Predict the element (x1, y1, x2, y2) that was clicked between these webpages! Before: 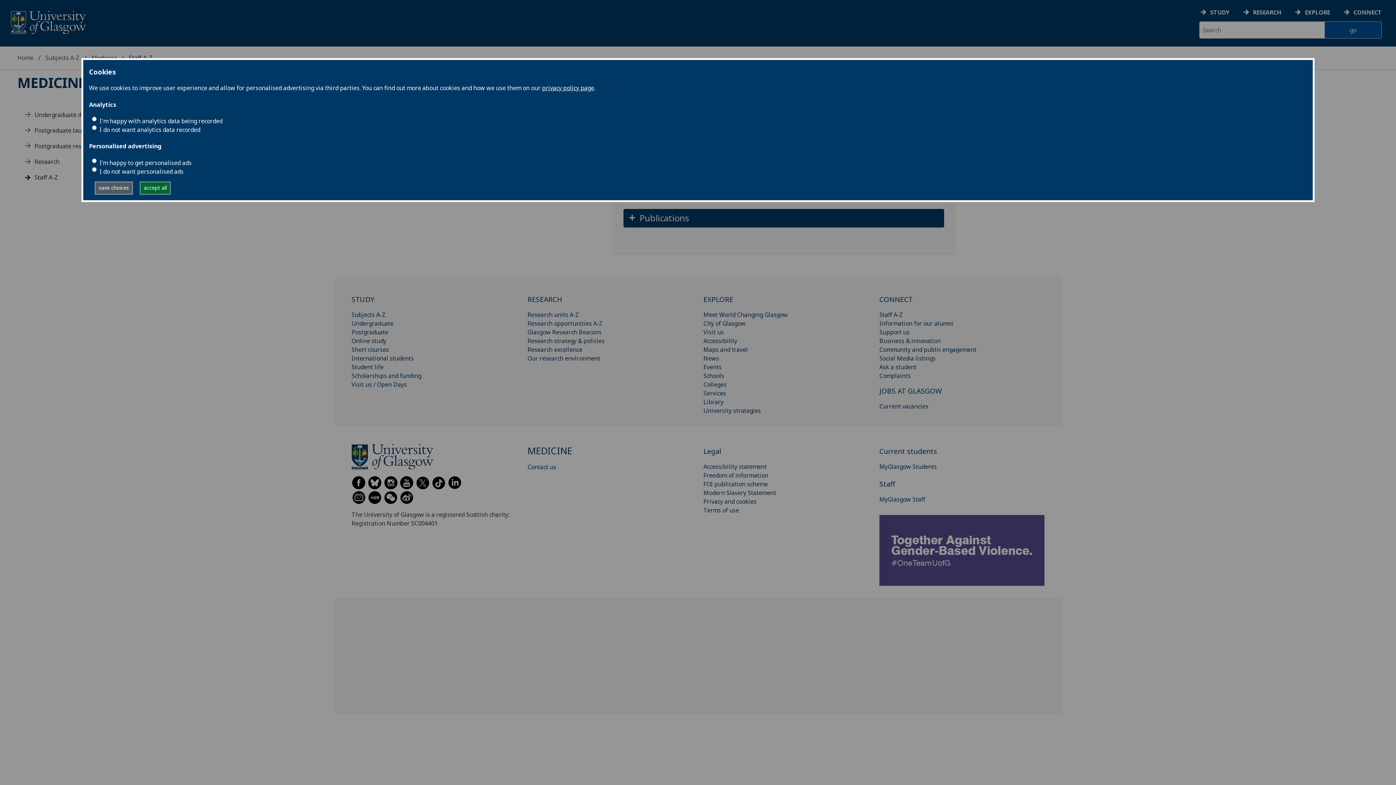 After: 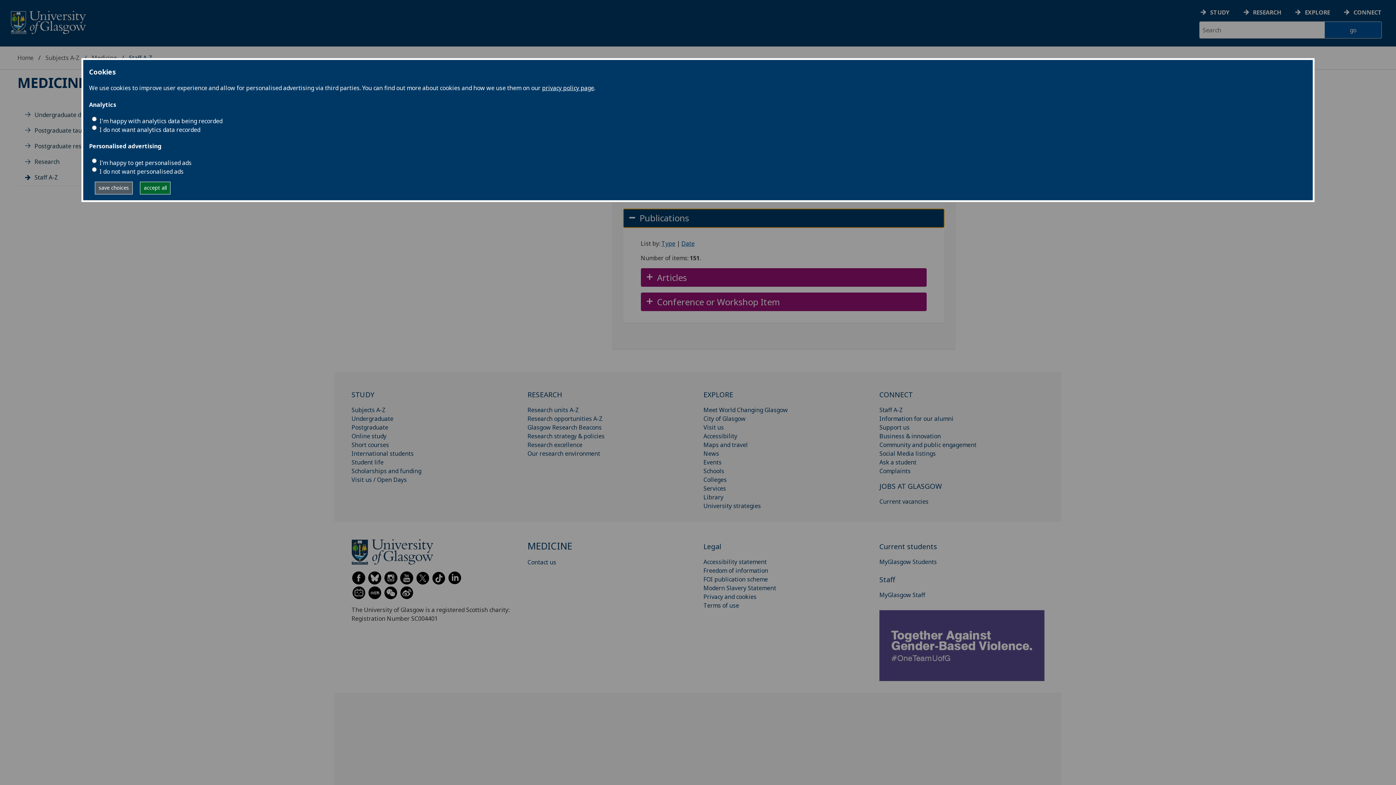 Action: bbox: (623, 209, 944, 227) label: Publications